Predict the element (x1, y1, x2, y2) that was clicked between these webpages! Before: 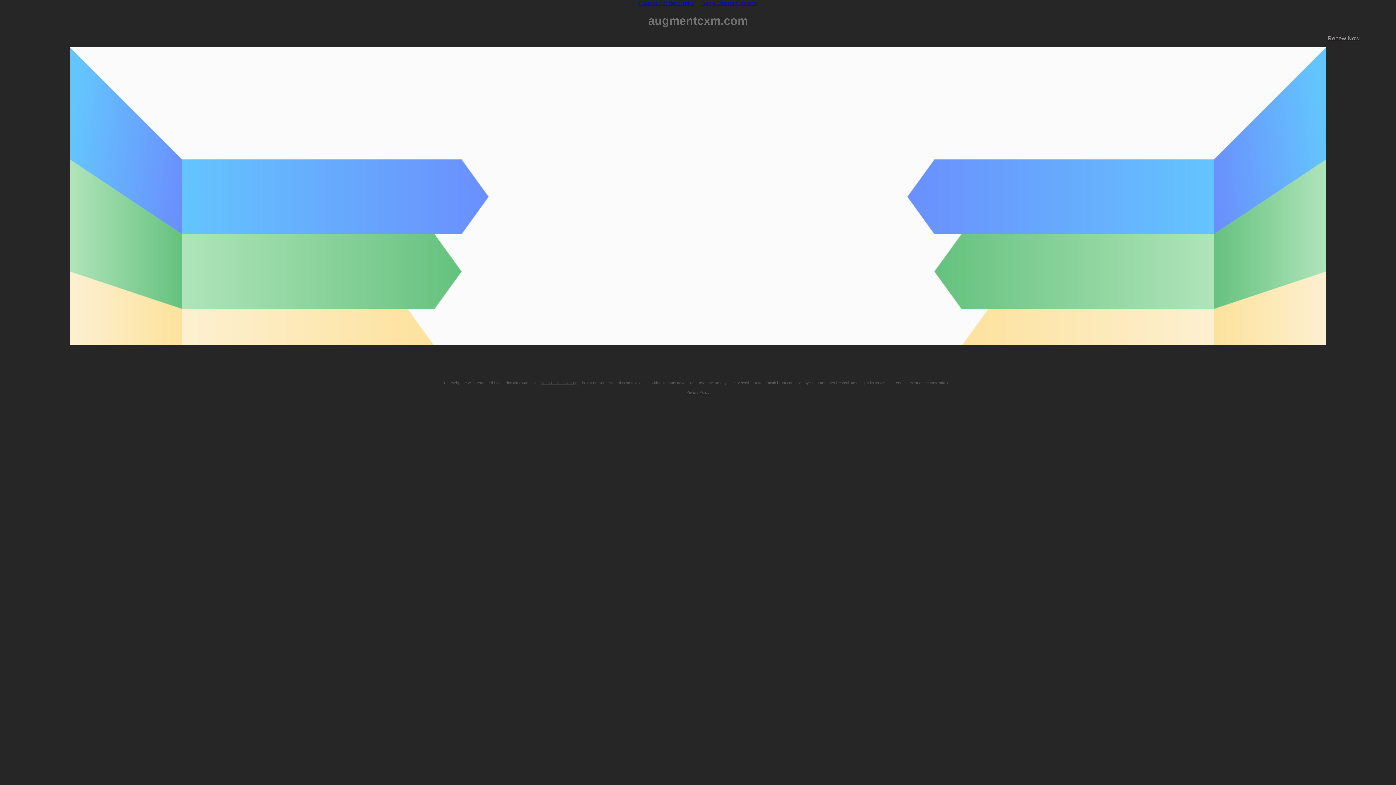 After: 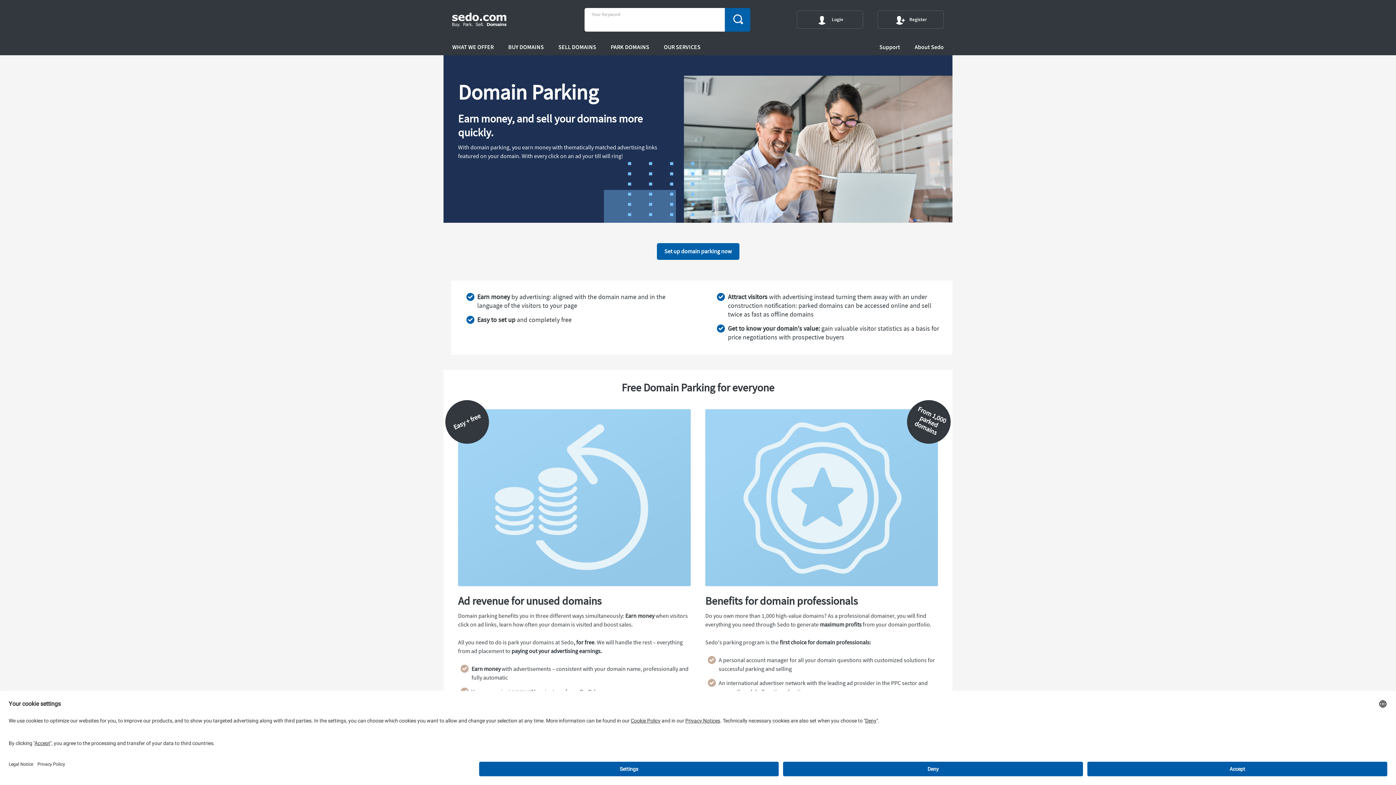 Action: label: Sedo Domain Parking bbox: (540, 381, 577, 385)